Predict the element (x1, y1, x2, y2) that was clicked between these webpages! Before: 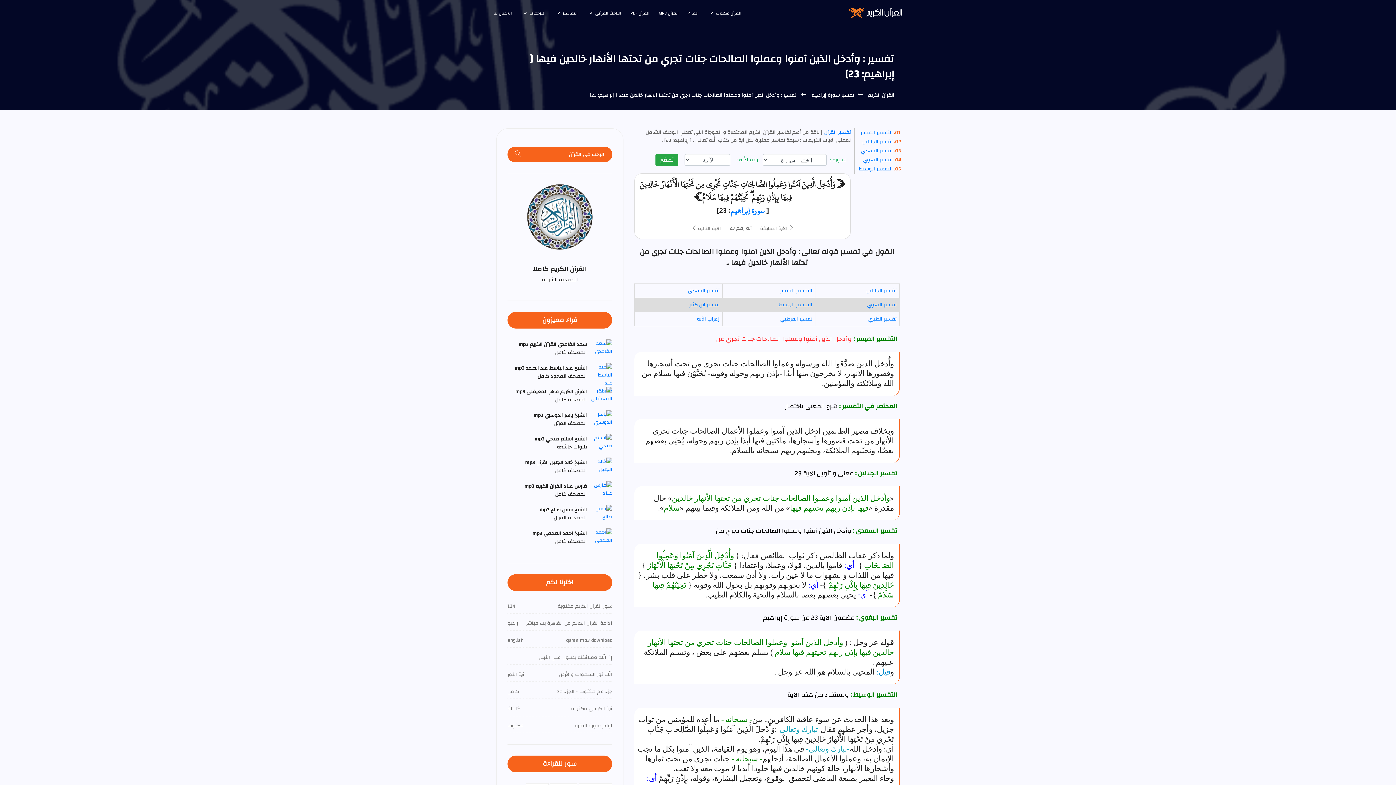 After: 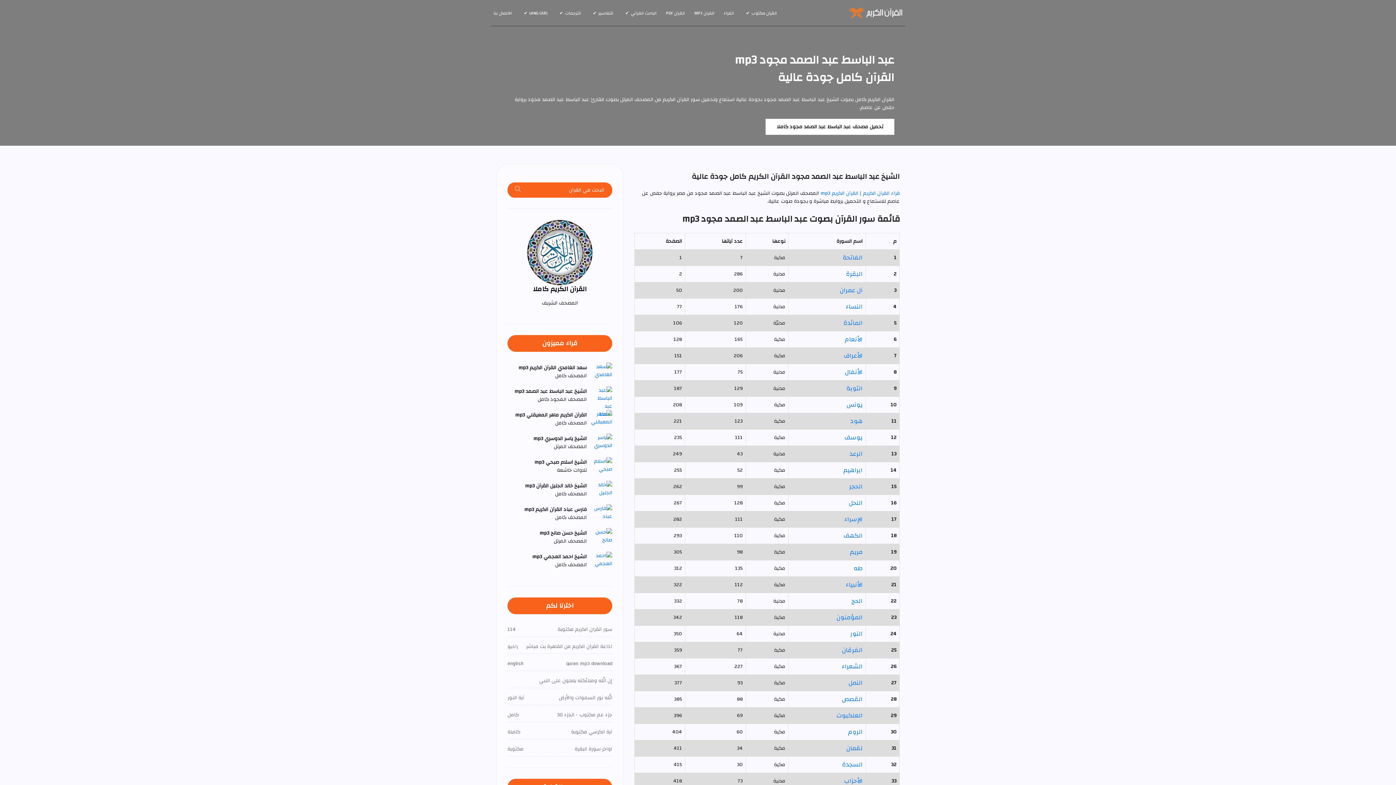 Action: bbox: (590, 374, 612, 383)